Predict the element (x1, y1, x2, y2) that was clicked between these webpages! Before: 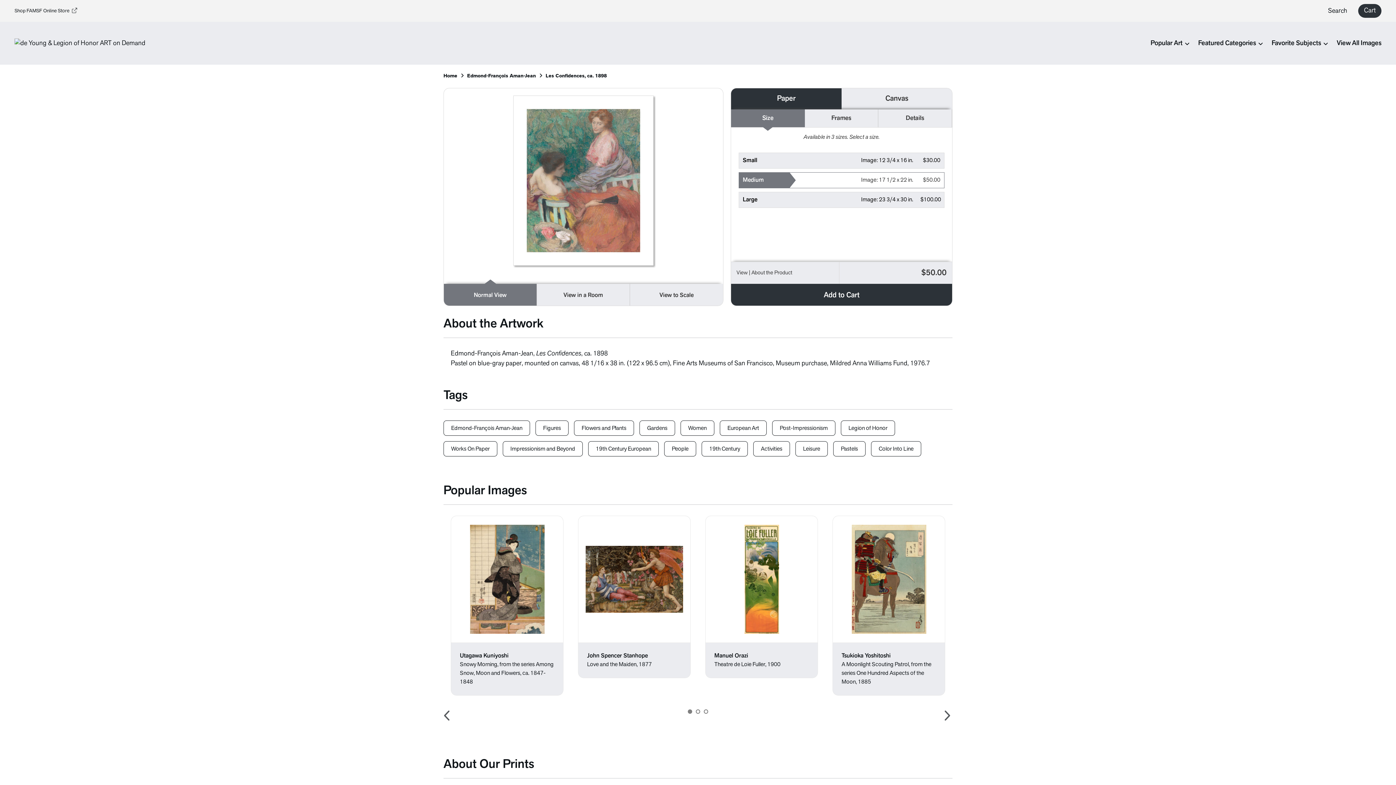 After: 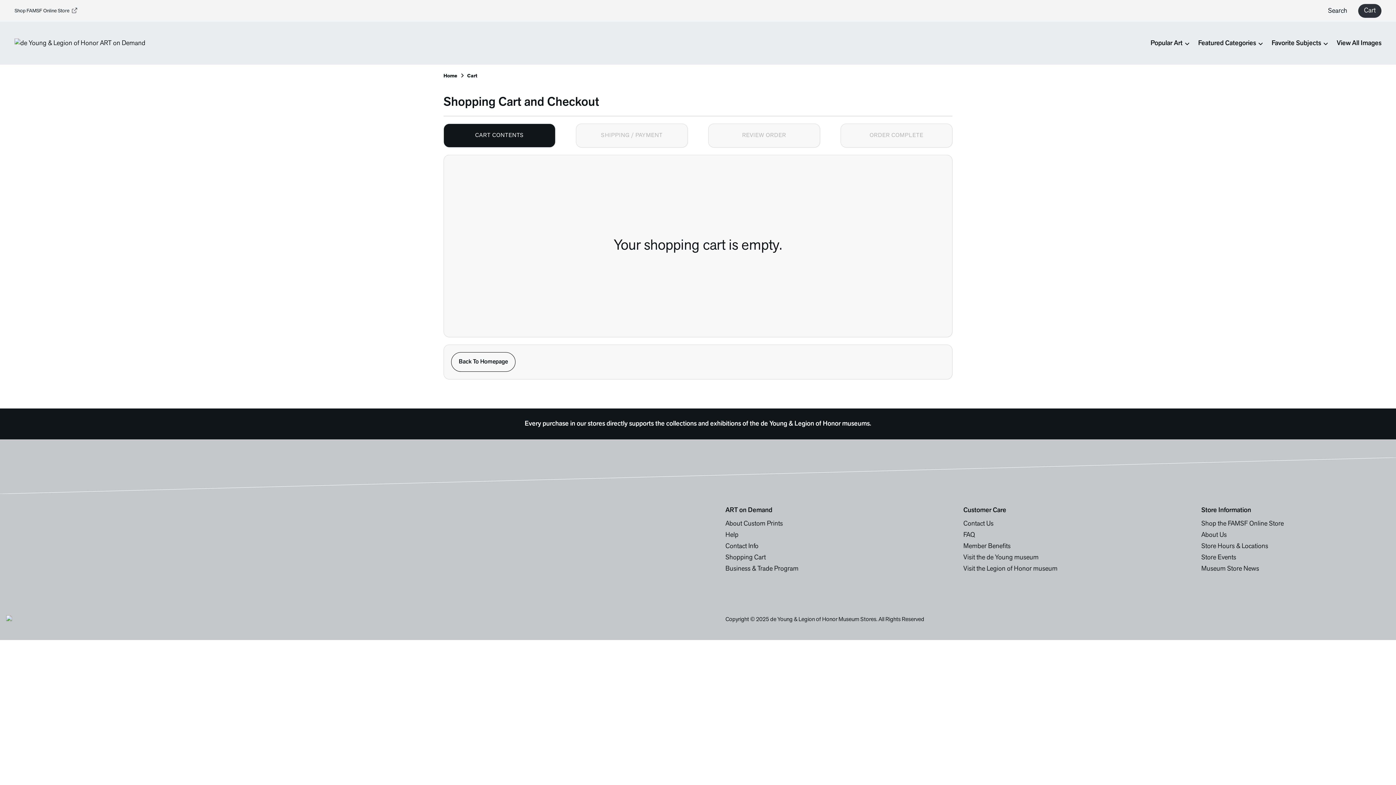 Action: bbox: (1358, 4, 1381, 17) label: Cart